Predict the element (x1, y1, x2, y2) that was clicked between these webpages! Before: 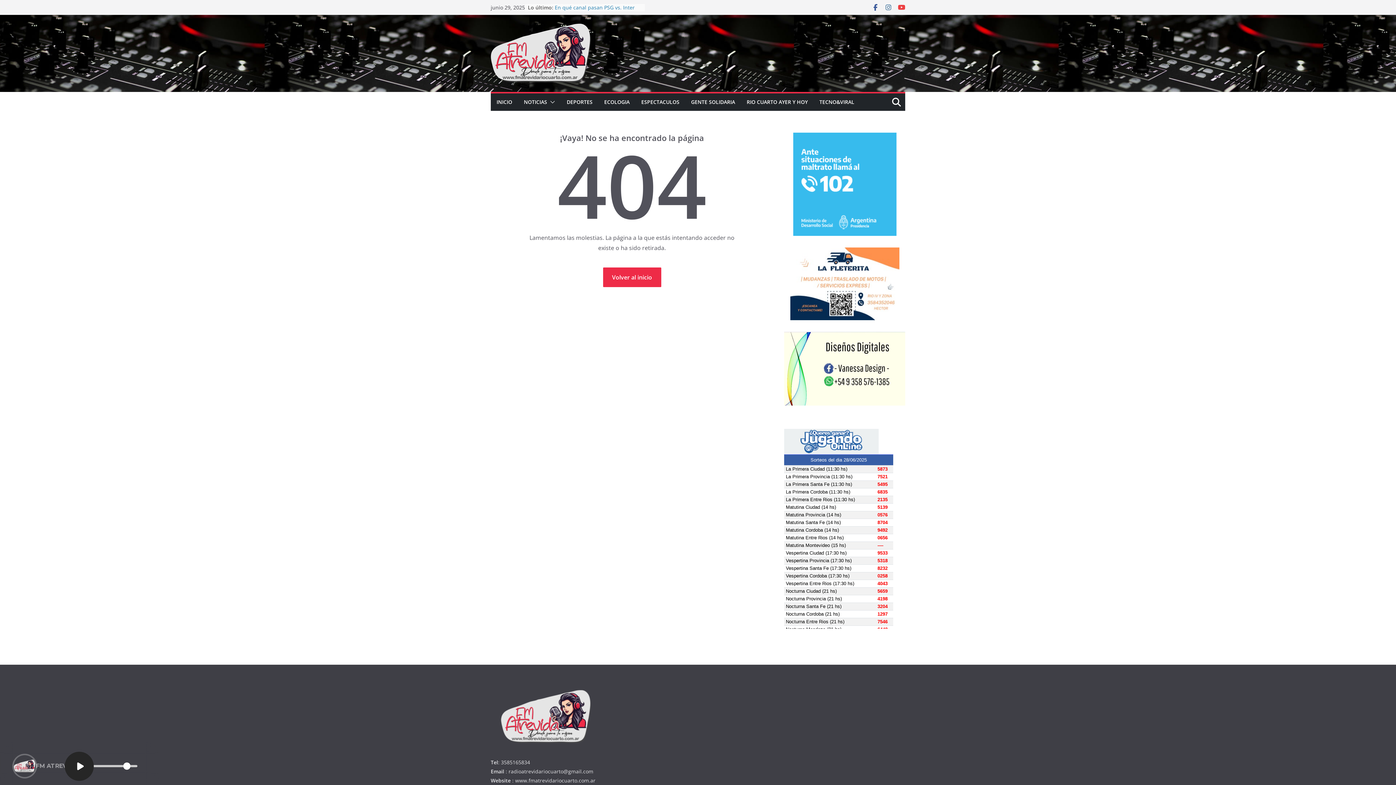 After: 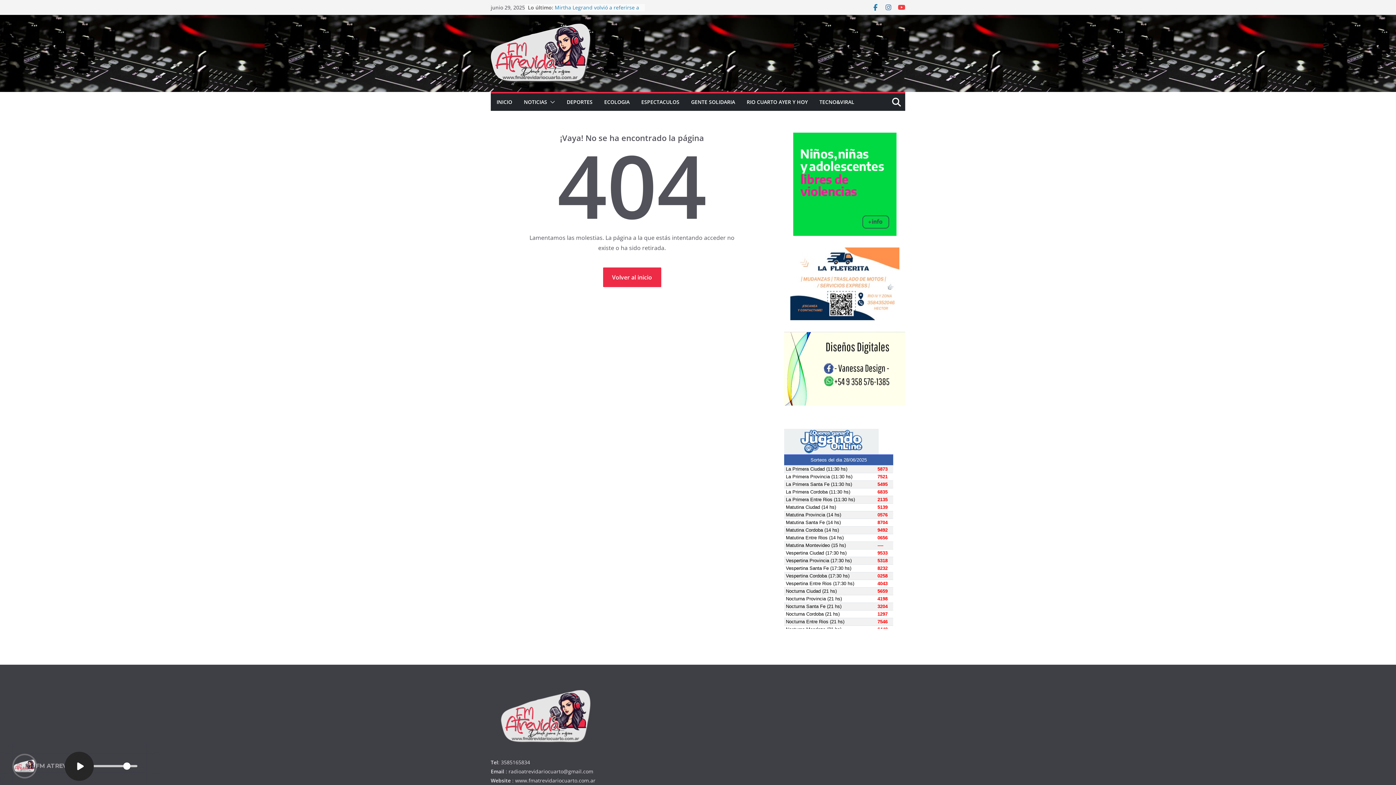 Action: bbox: (872, 3, 879, 11)